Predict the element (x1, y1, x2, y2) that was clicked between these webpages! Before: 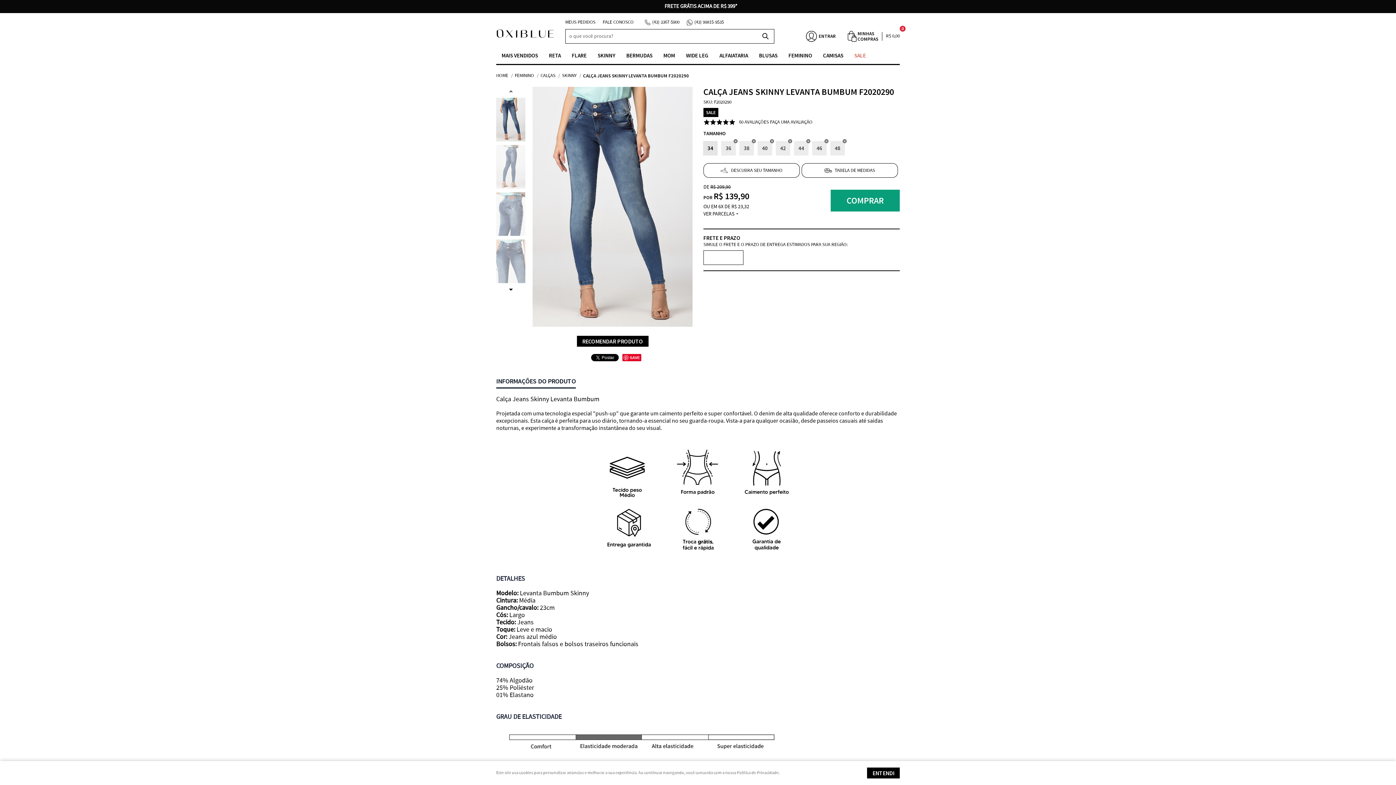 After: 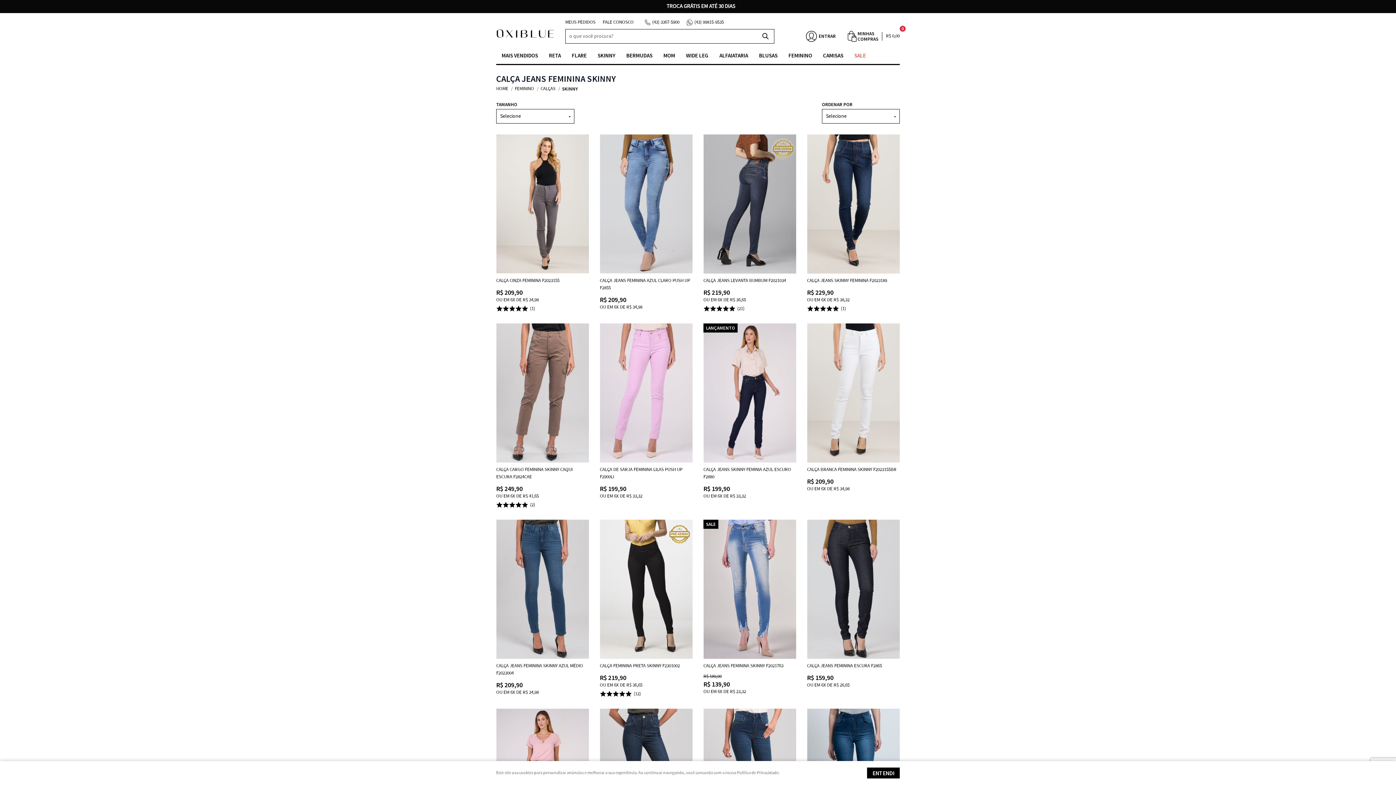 Action: bbox: (562, 72, 576, 79) label: SKINNY